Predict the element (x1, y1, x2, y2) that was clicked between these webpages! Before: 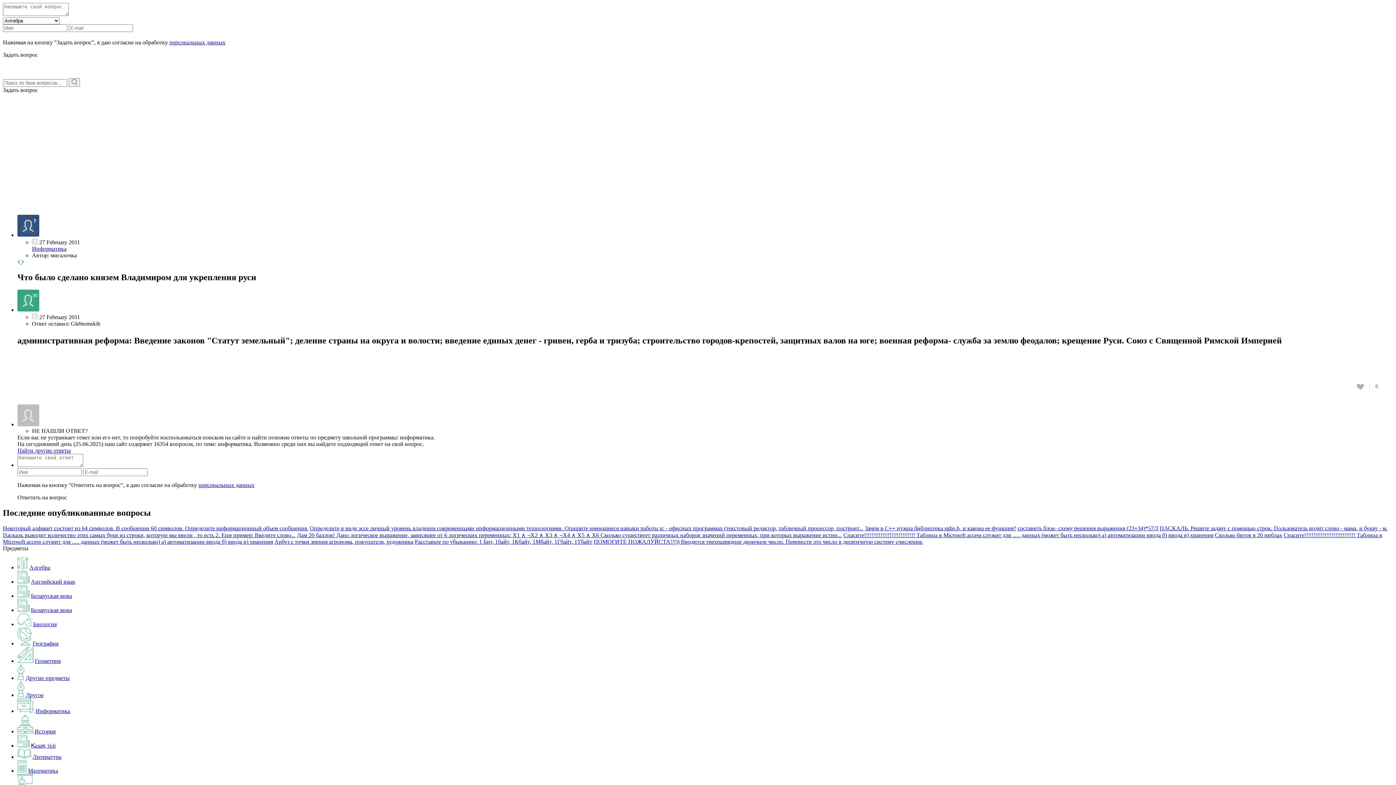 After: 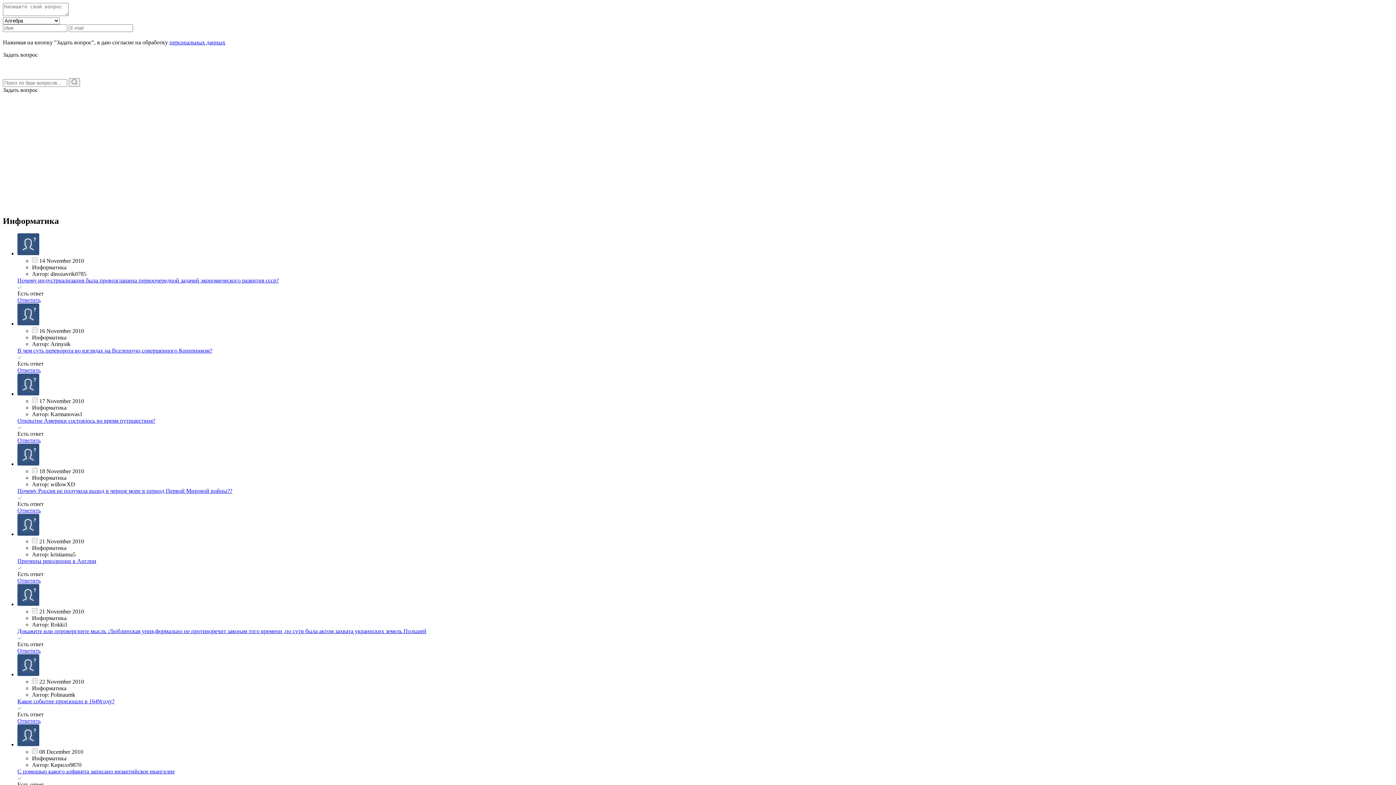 Action: label: Информатика bbox: (32, 245, 66, 252)